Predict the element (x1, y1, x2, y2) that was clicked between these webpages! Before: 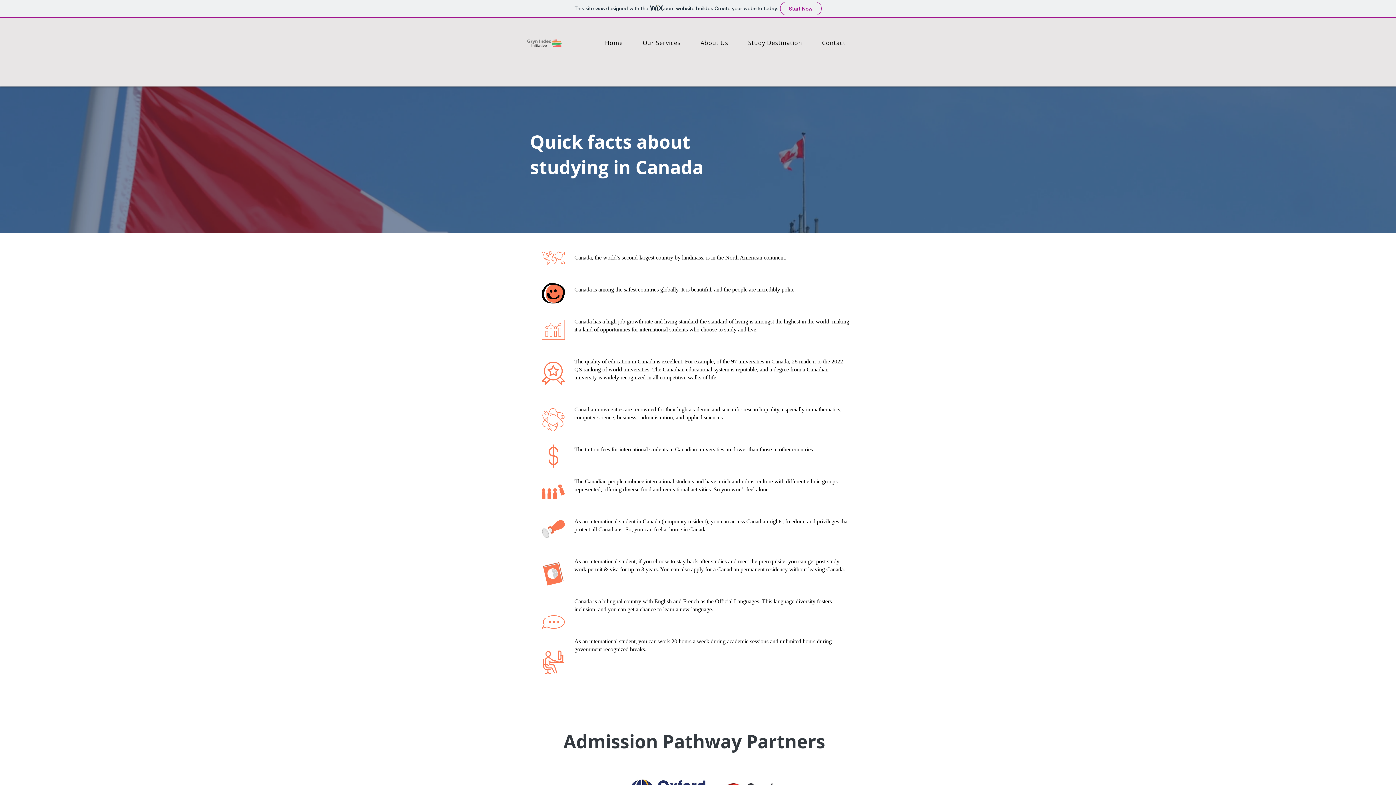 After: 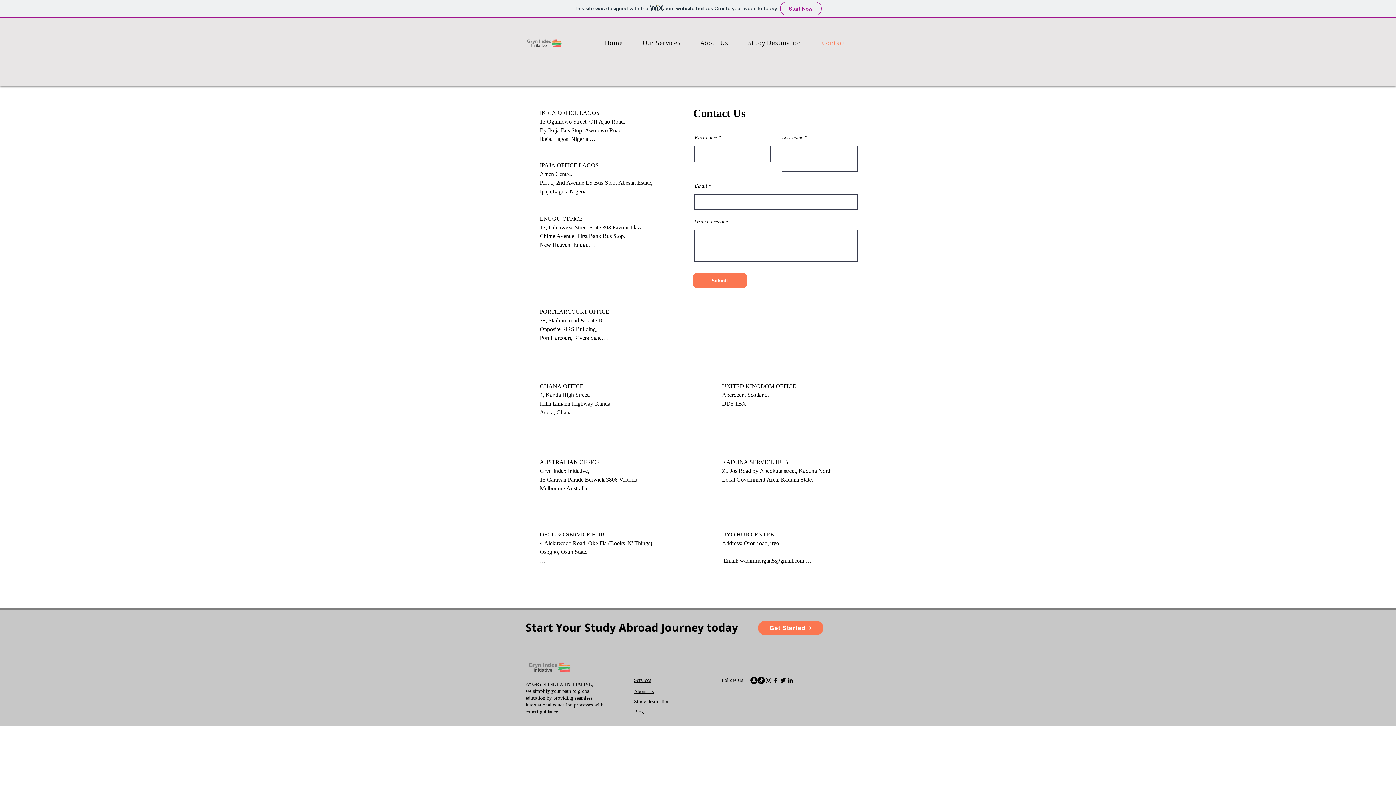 Action: bbox: (813, 35, 854, 50) label: Contact